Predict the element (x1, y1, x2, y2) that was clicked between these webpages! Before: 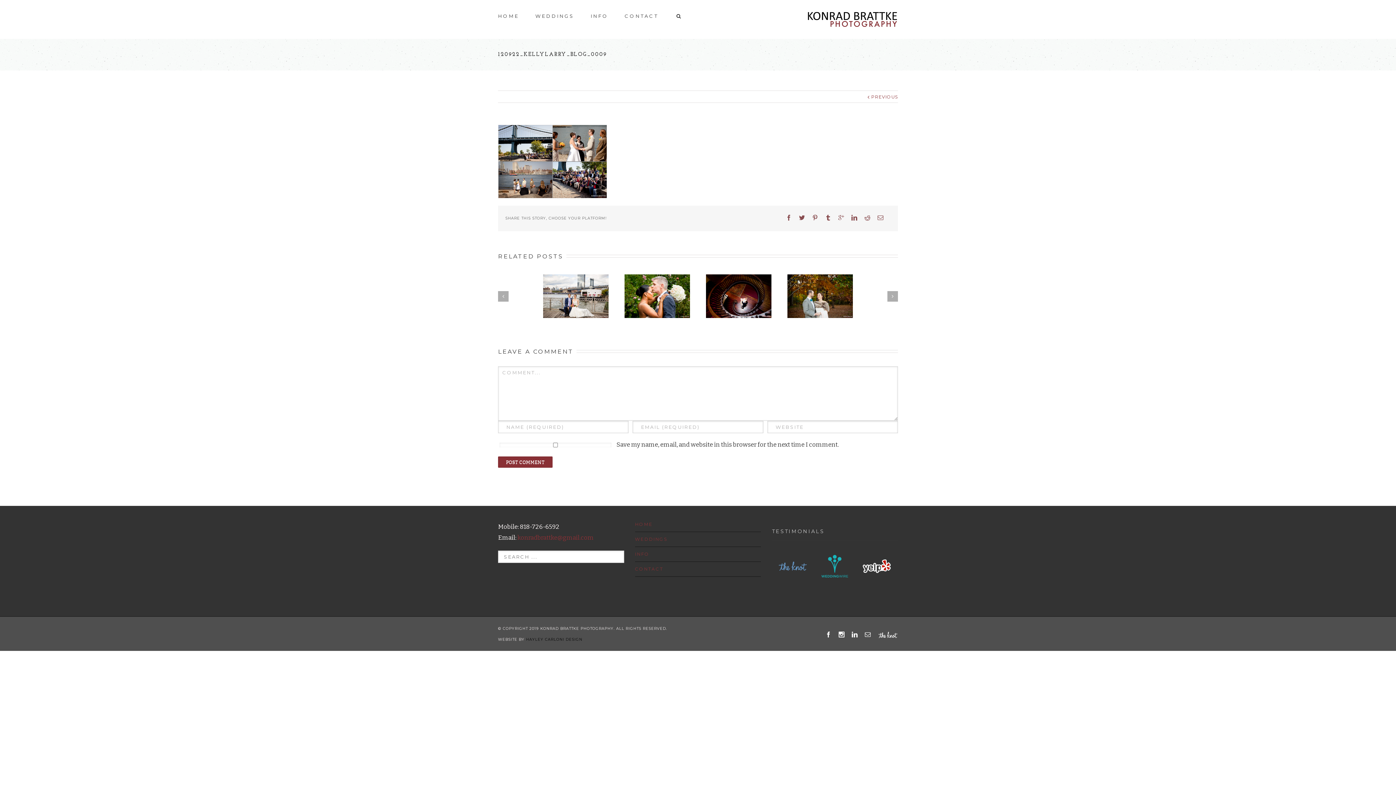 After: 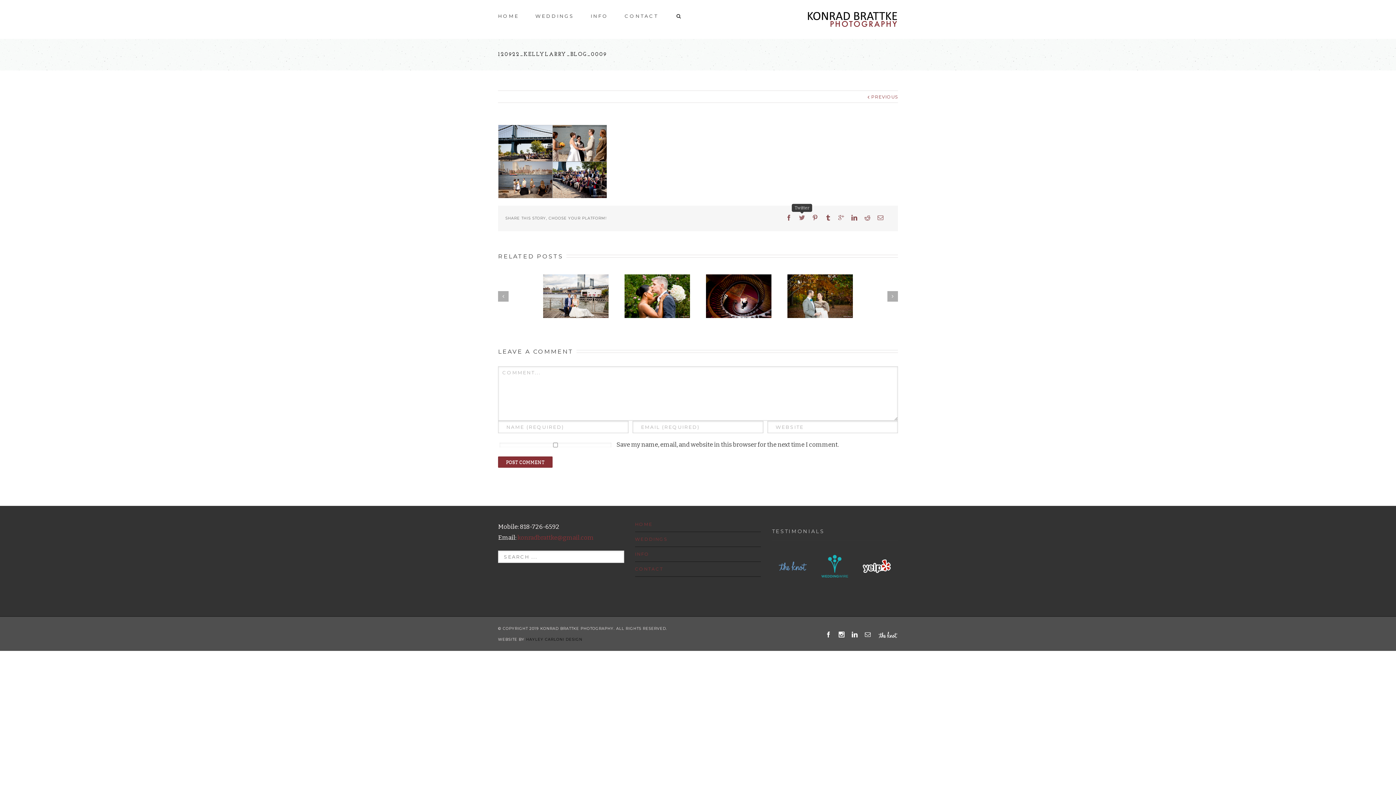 Action: bbox: (799, 214, 805, 220)